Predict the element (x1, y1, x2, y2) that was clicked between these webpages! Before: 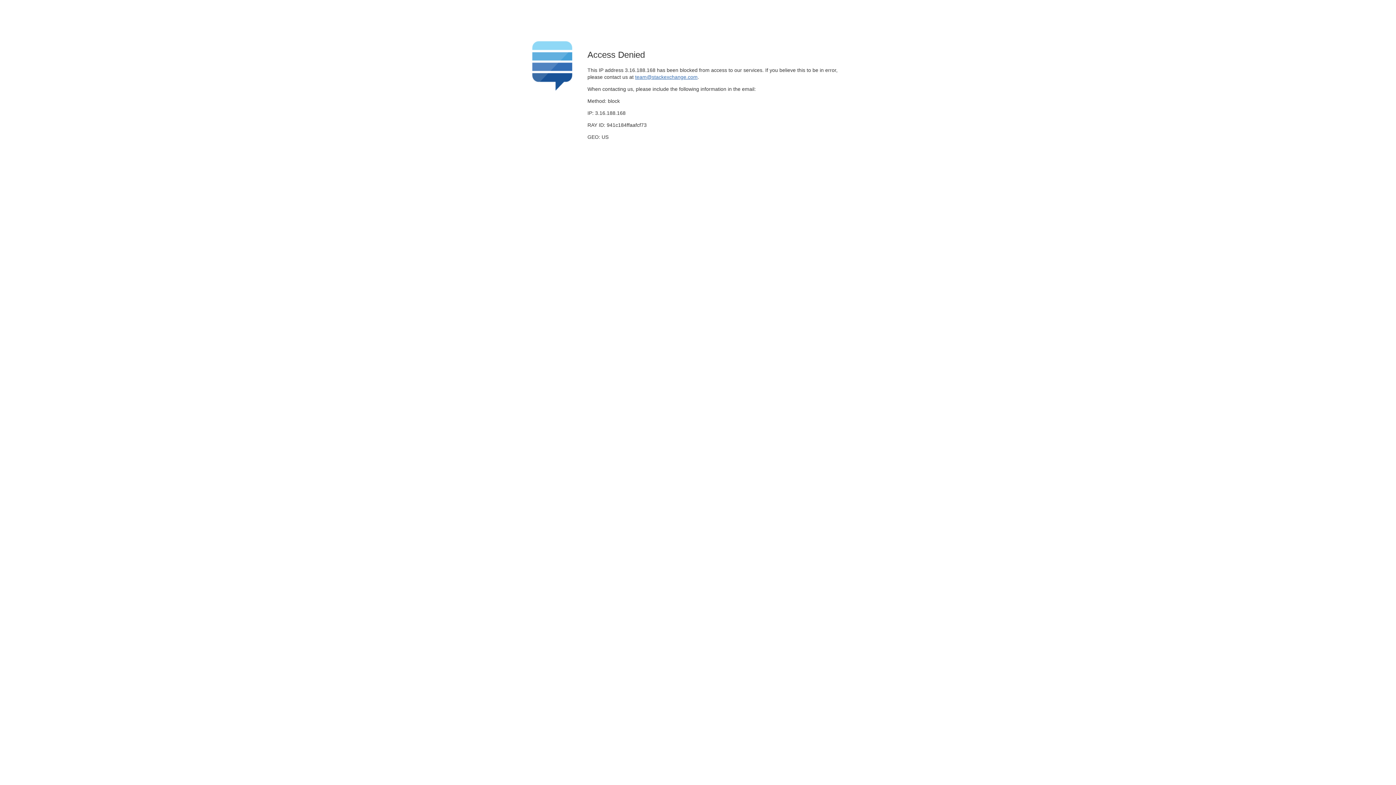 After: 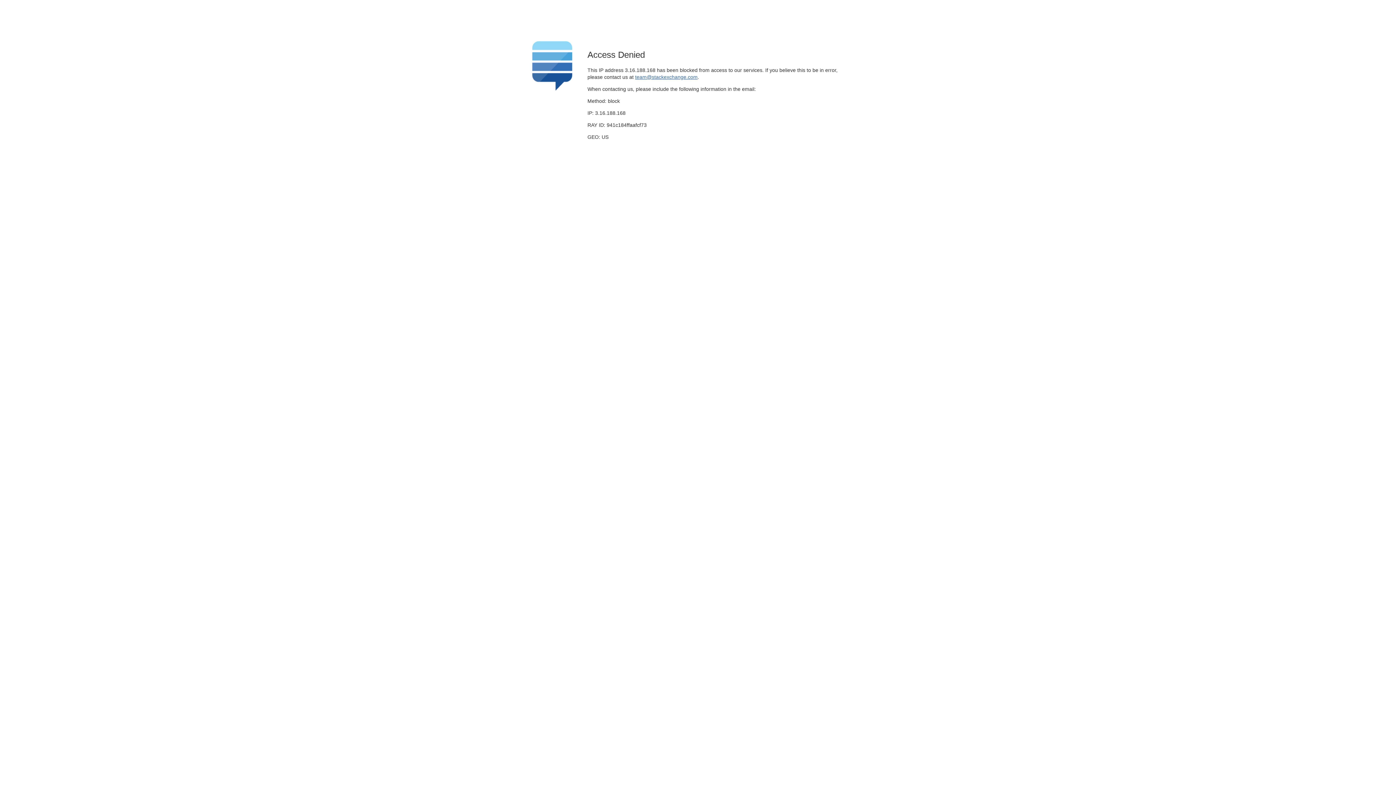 Action: bbox: (635, 74, 697, 79) label: team@stackexchange.com